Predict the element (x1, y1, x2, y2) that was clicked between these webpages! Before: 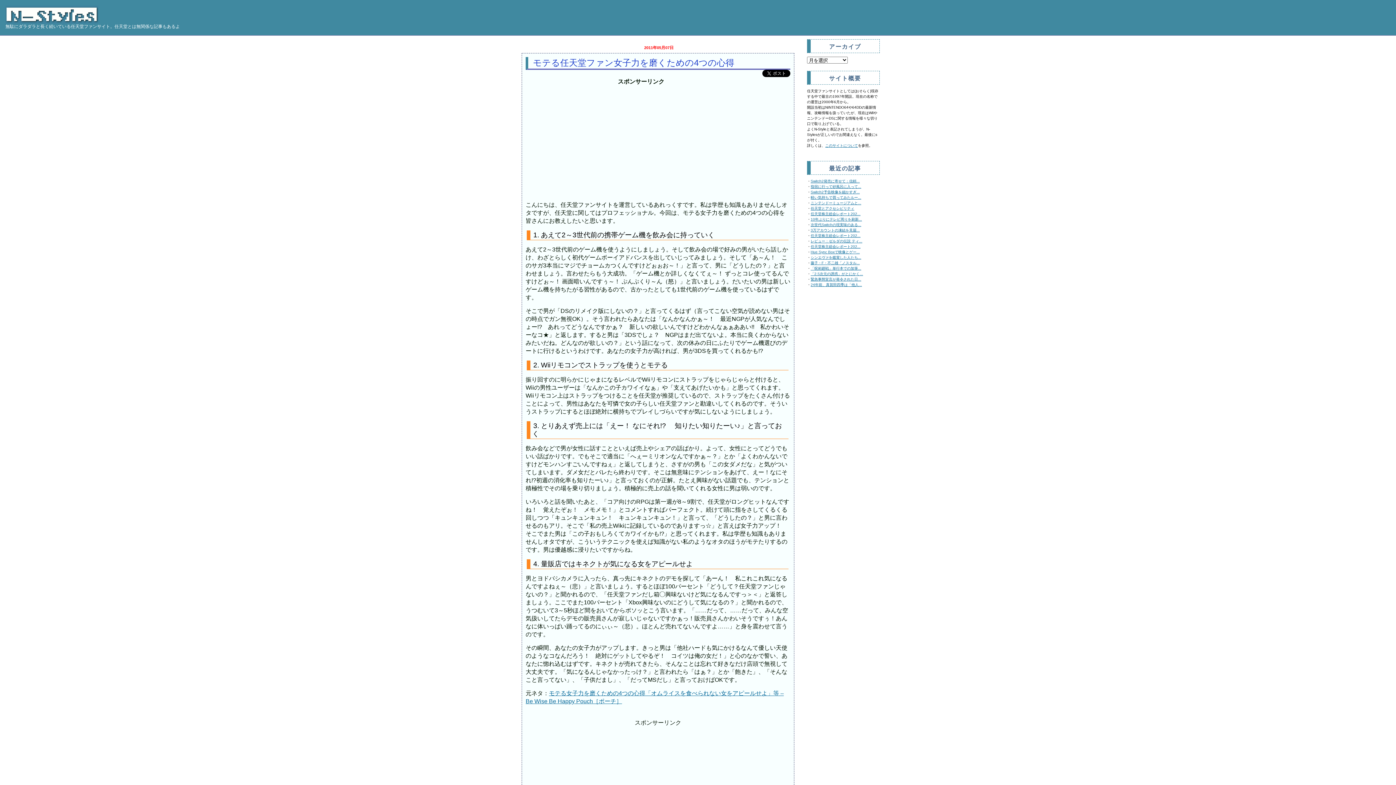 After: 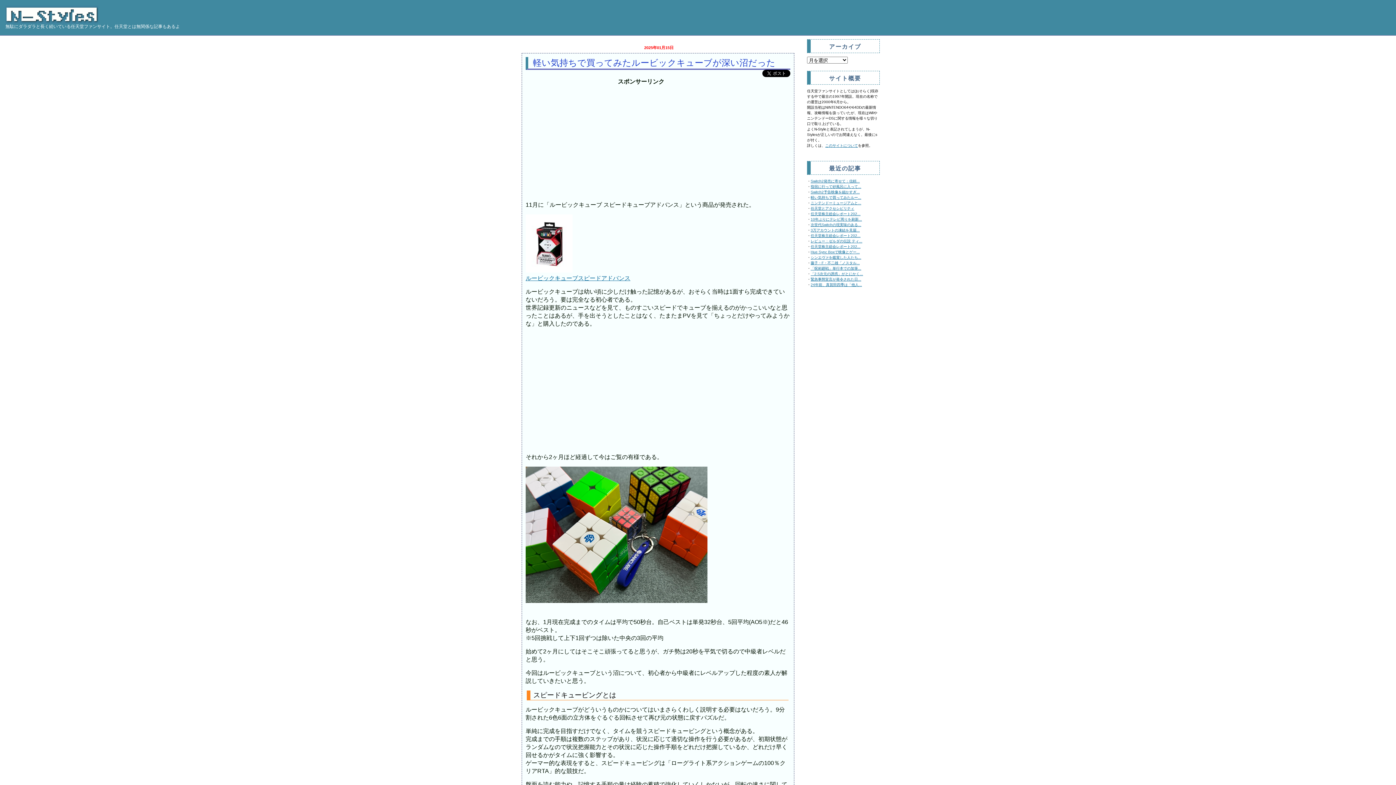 Action: label: 軽い気持ちで買ってみたルー... bbox: (810, 195, 861, 199)